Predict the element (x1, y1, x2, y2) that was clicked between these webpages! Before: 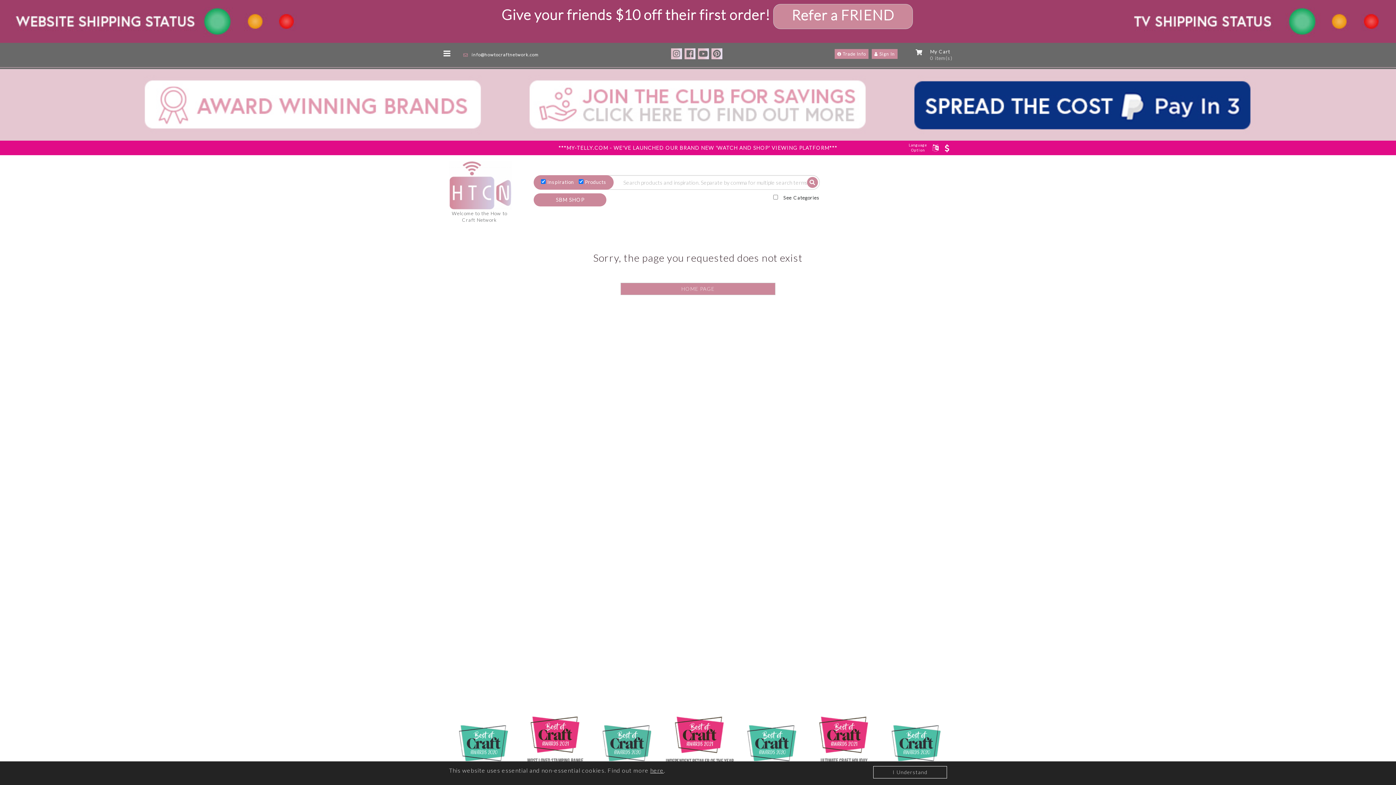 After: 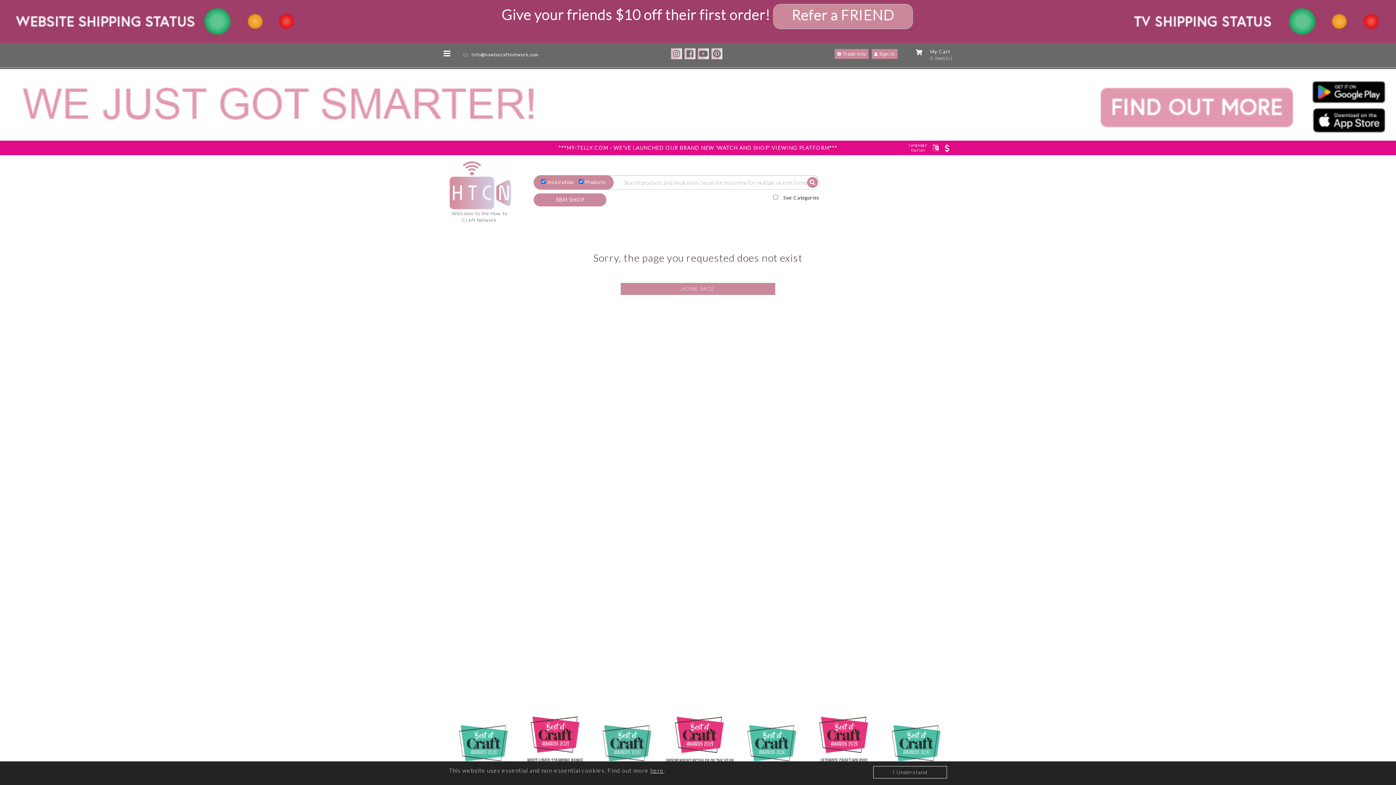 Action: bbox: (713, 48, 721, 56)